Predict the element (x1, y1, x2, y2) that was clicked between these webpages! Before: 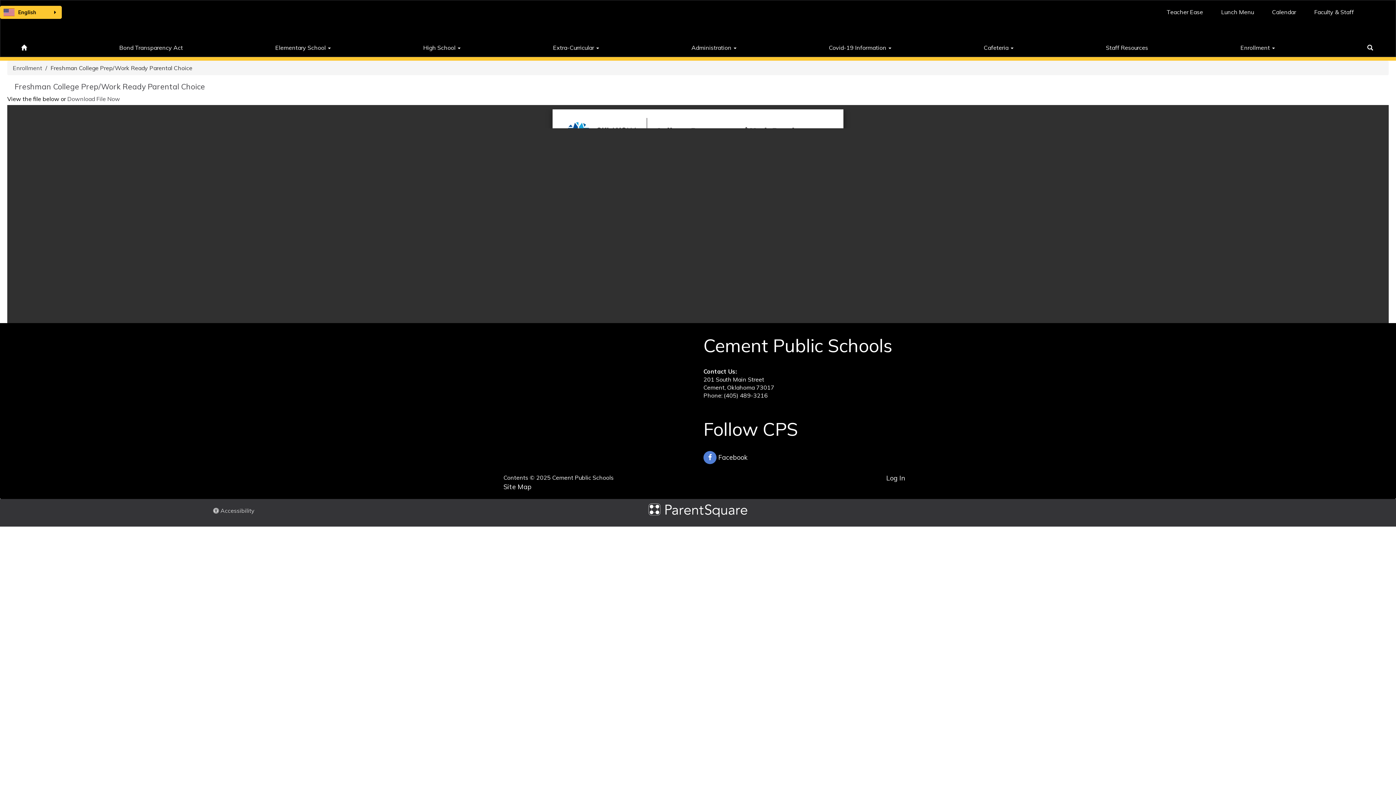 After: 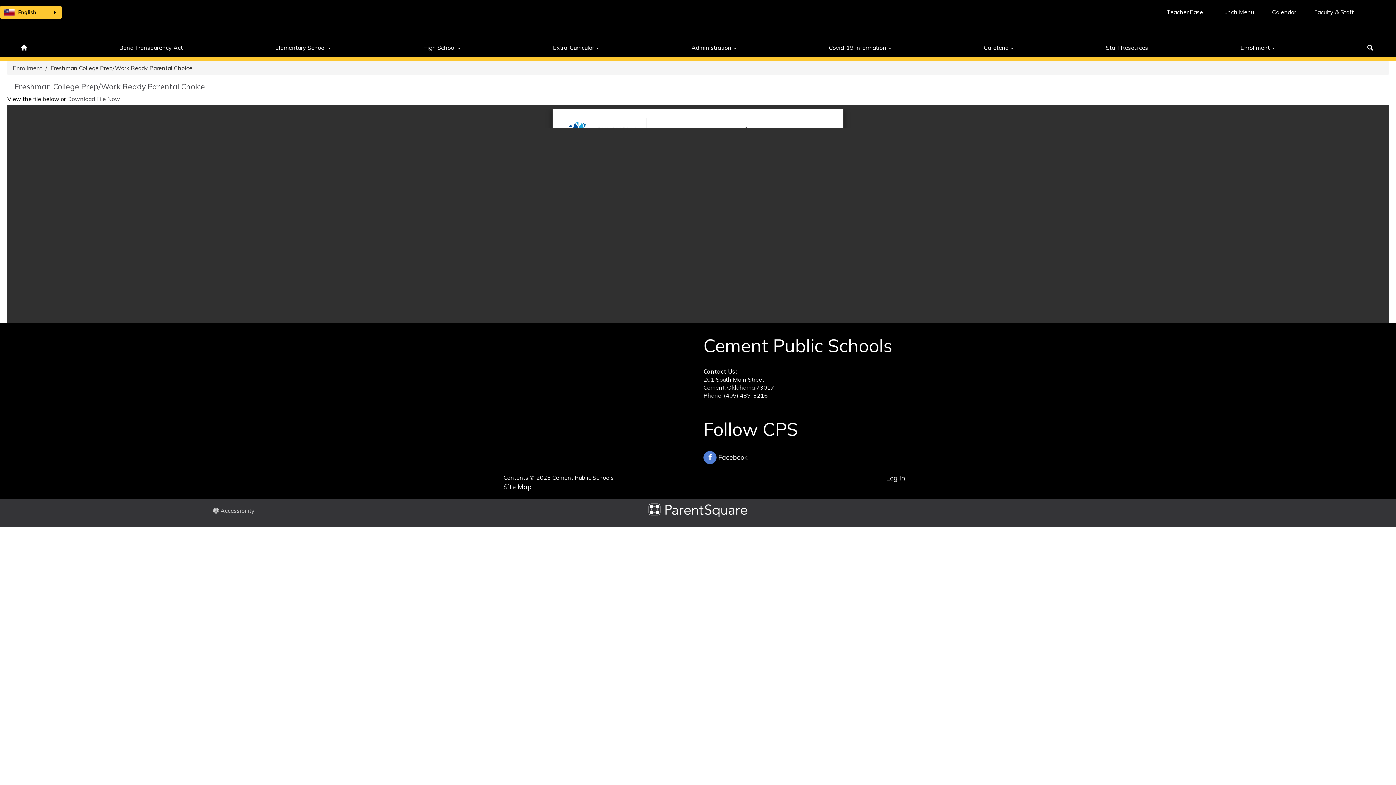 Action: label:  Facebook bbox: (703, 451, 799, 469)